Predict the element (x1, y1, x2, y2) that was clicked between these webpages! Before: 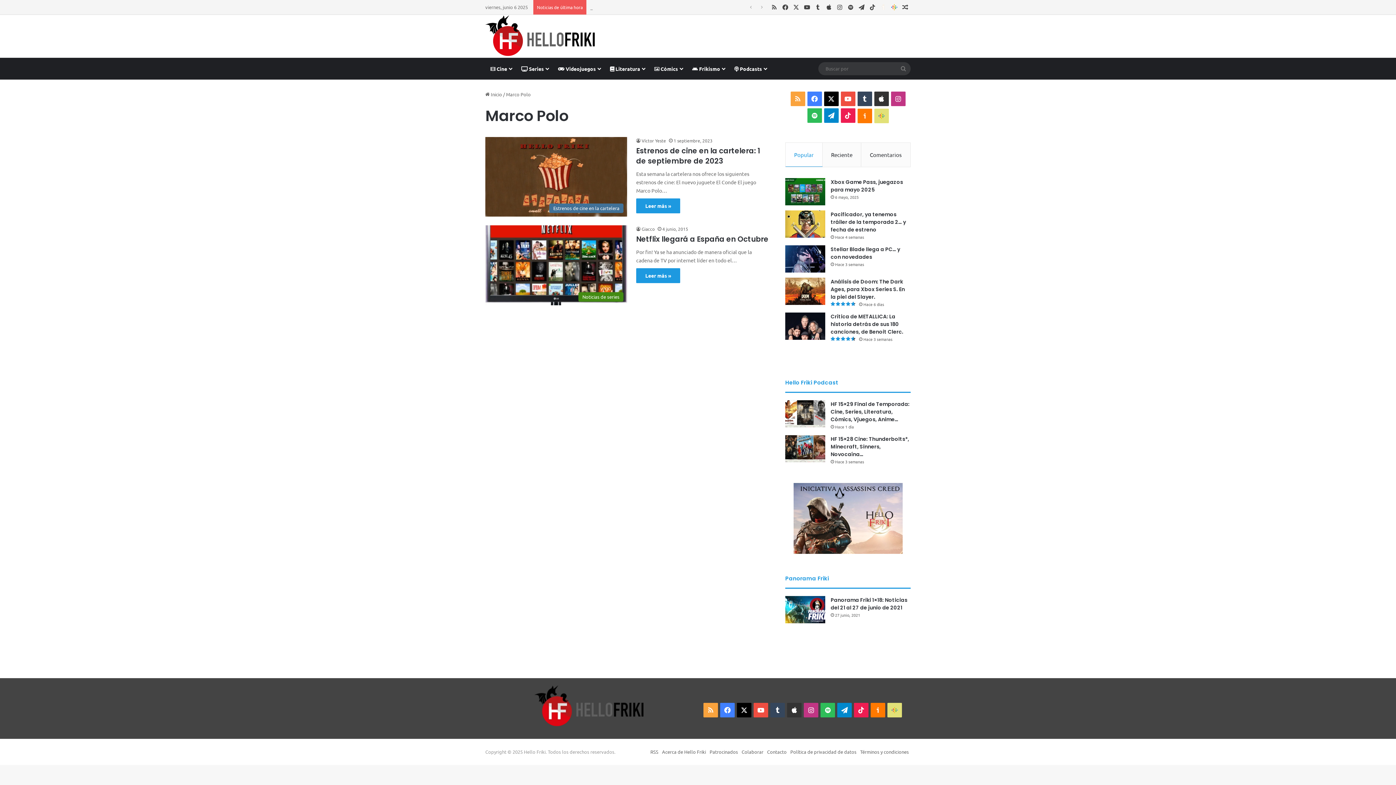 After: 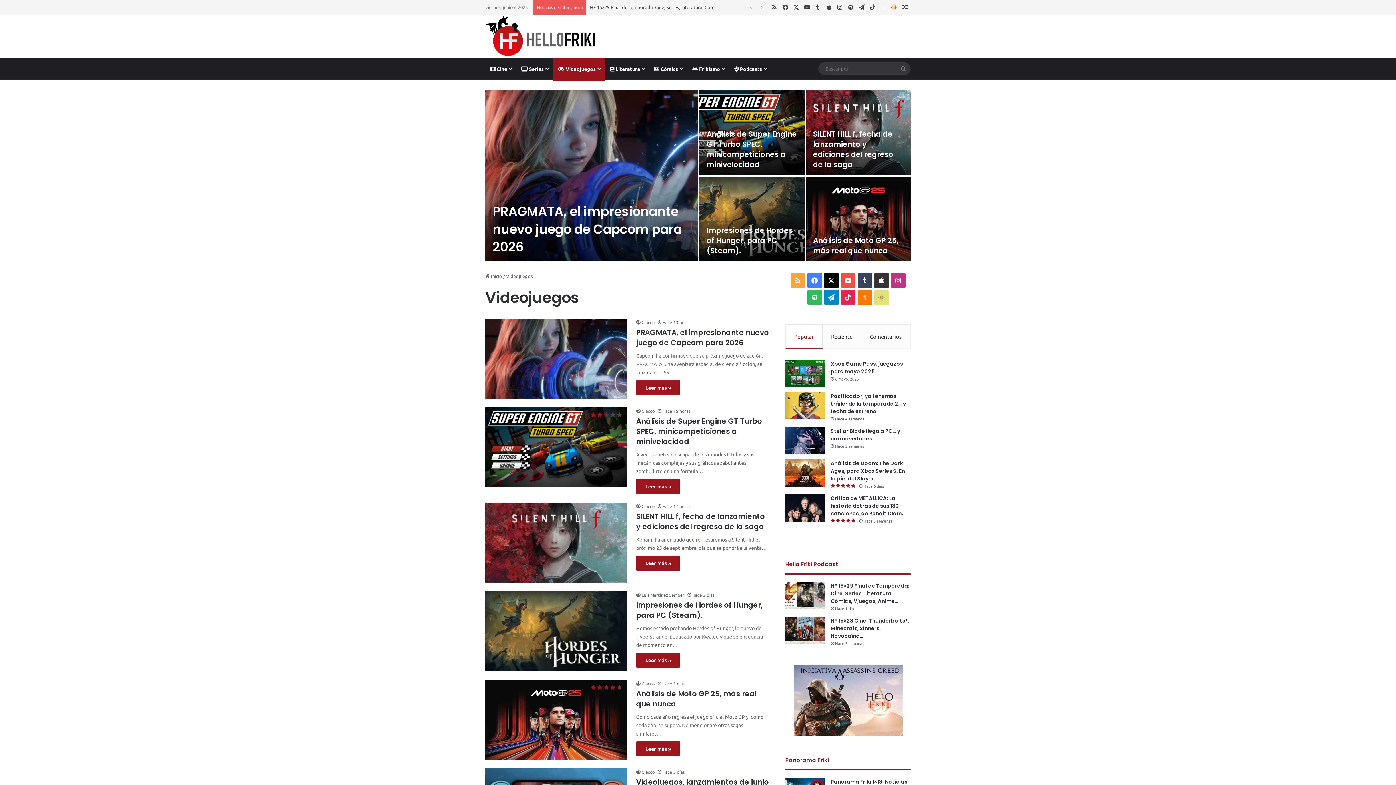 Action: bbox: (553, 57, 605, 79) label:  Videojuegos